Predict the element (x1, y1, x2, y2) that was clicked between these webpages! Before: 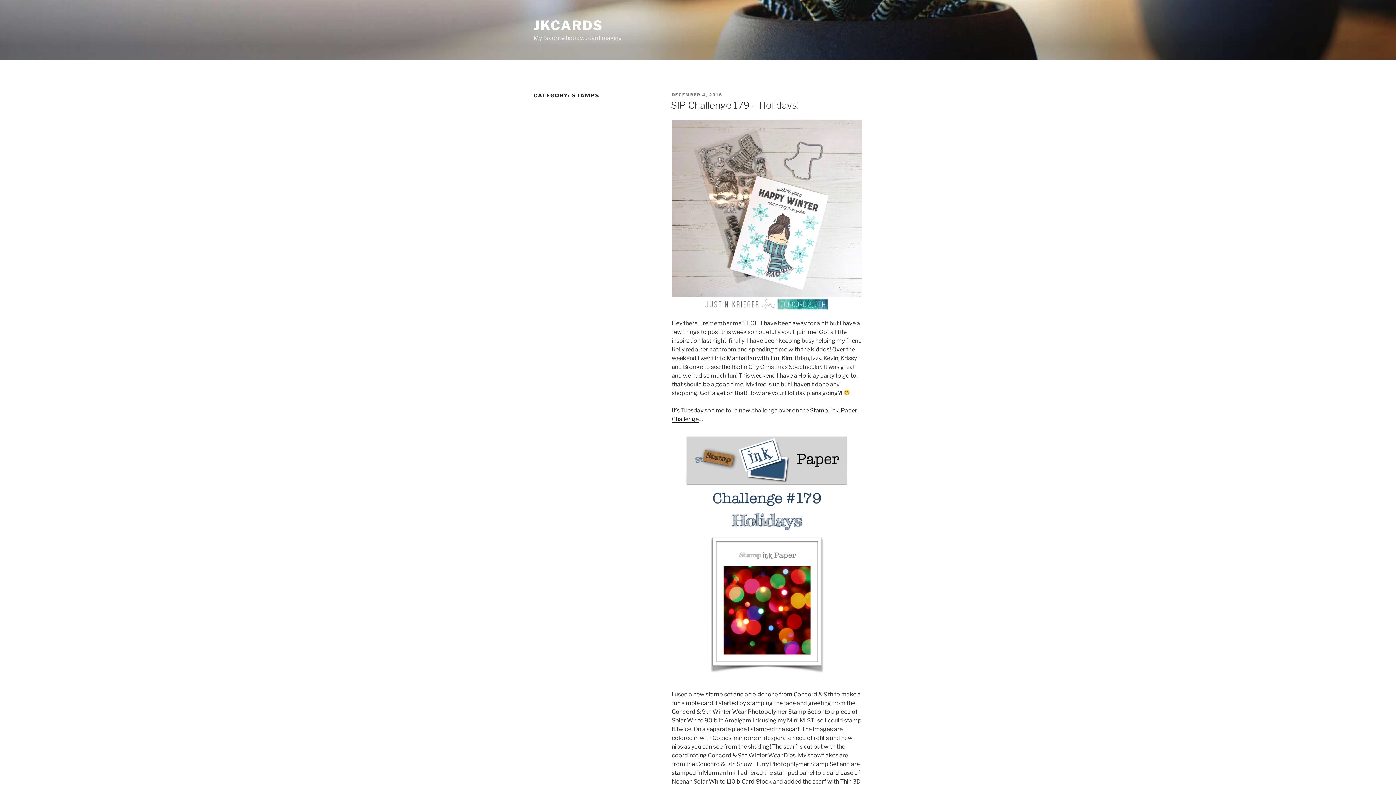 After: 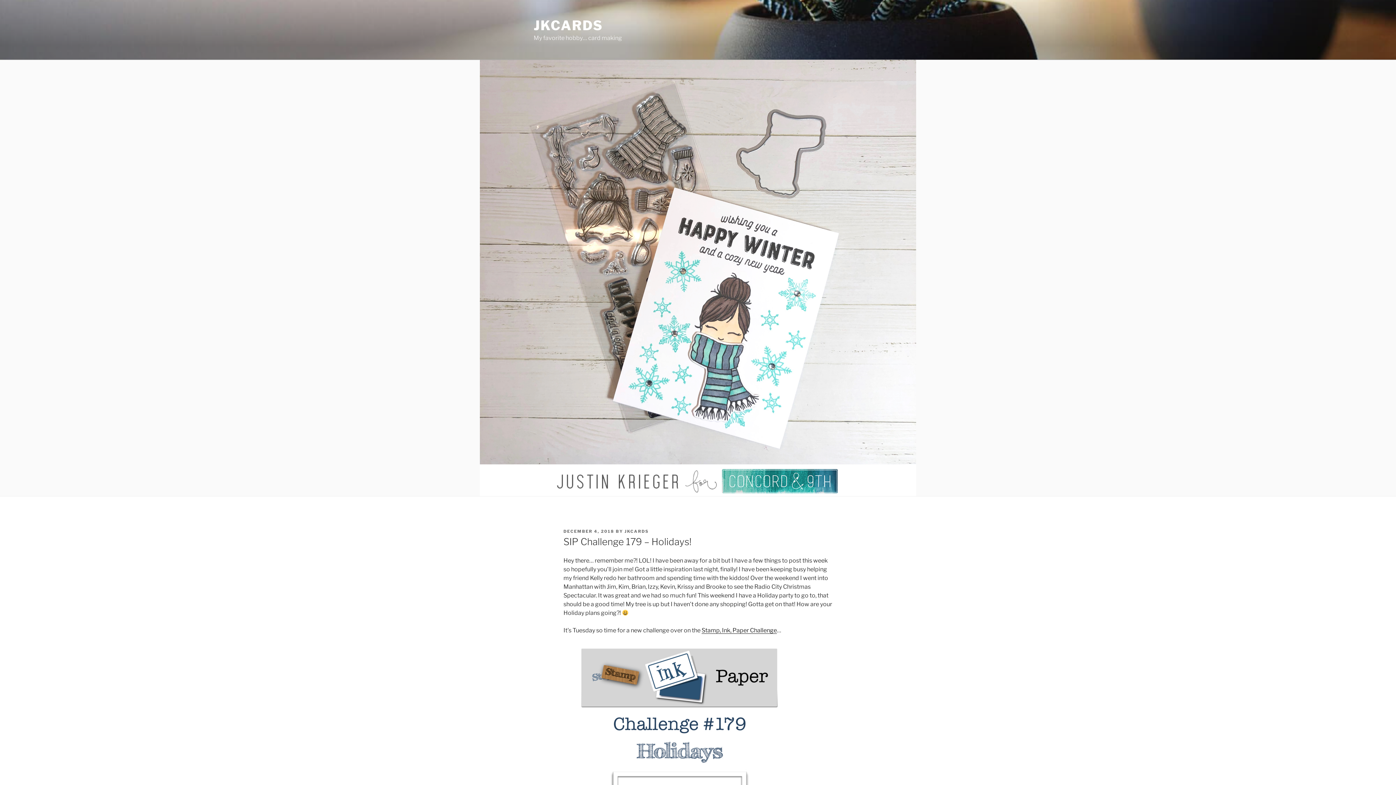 Action: bbox: (671, 99, 799, 110) label: SIP Challenge 179 – Holidays!